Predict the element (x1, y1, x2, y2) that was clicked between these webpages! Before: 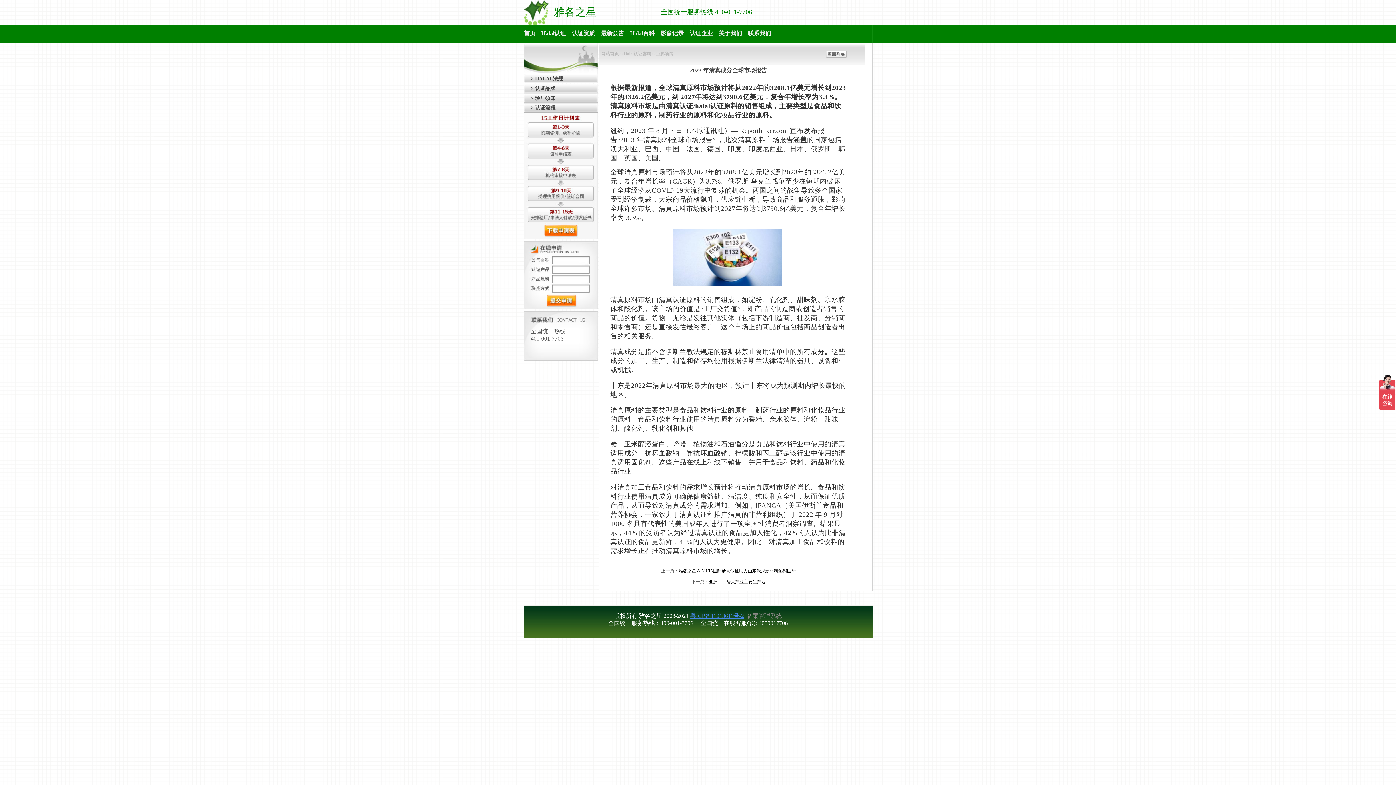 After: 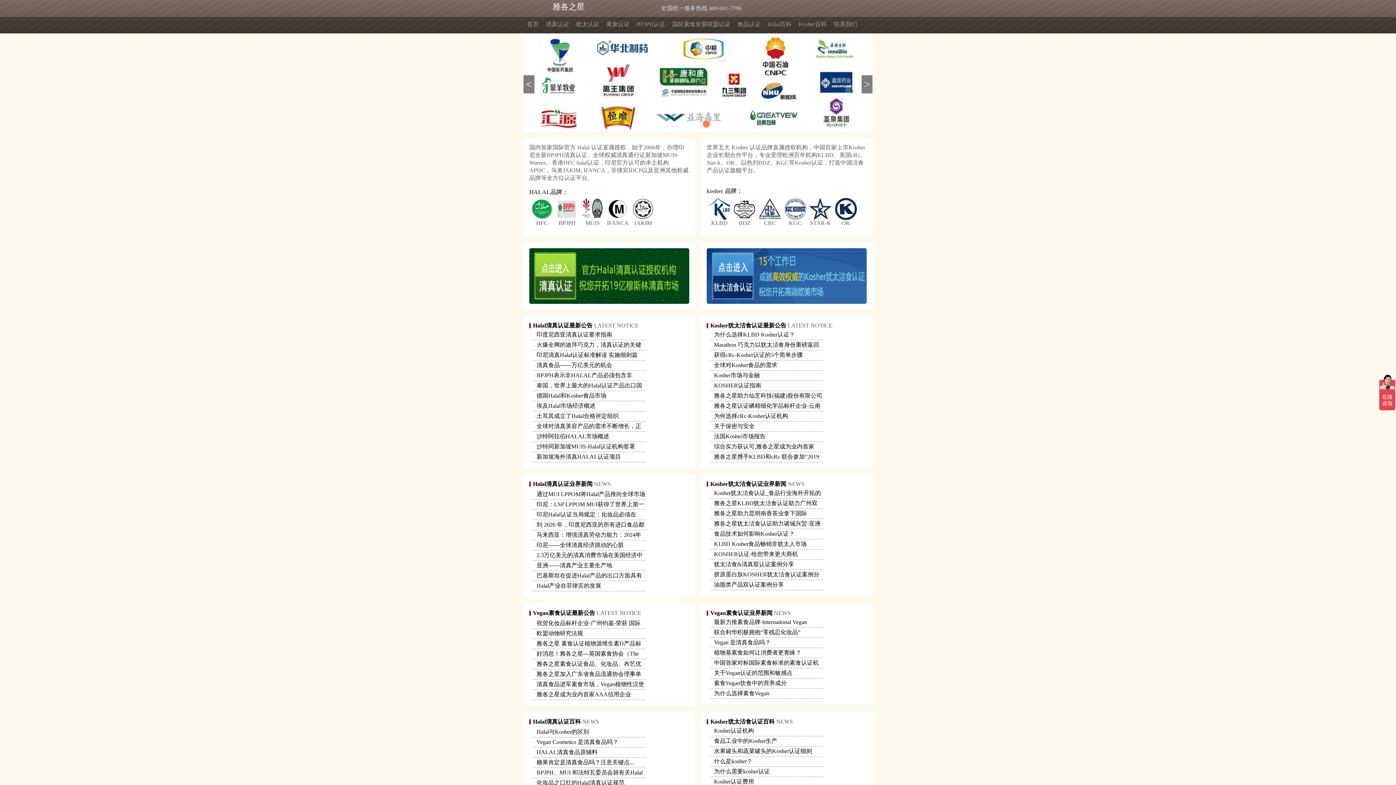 Action: bbox: (523, 20, 549, 26)